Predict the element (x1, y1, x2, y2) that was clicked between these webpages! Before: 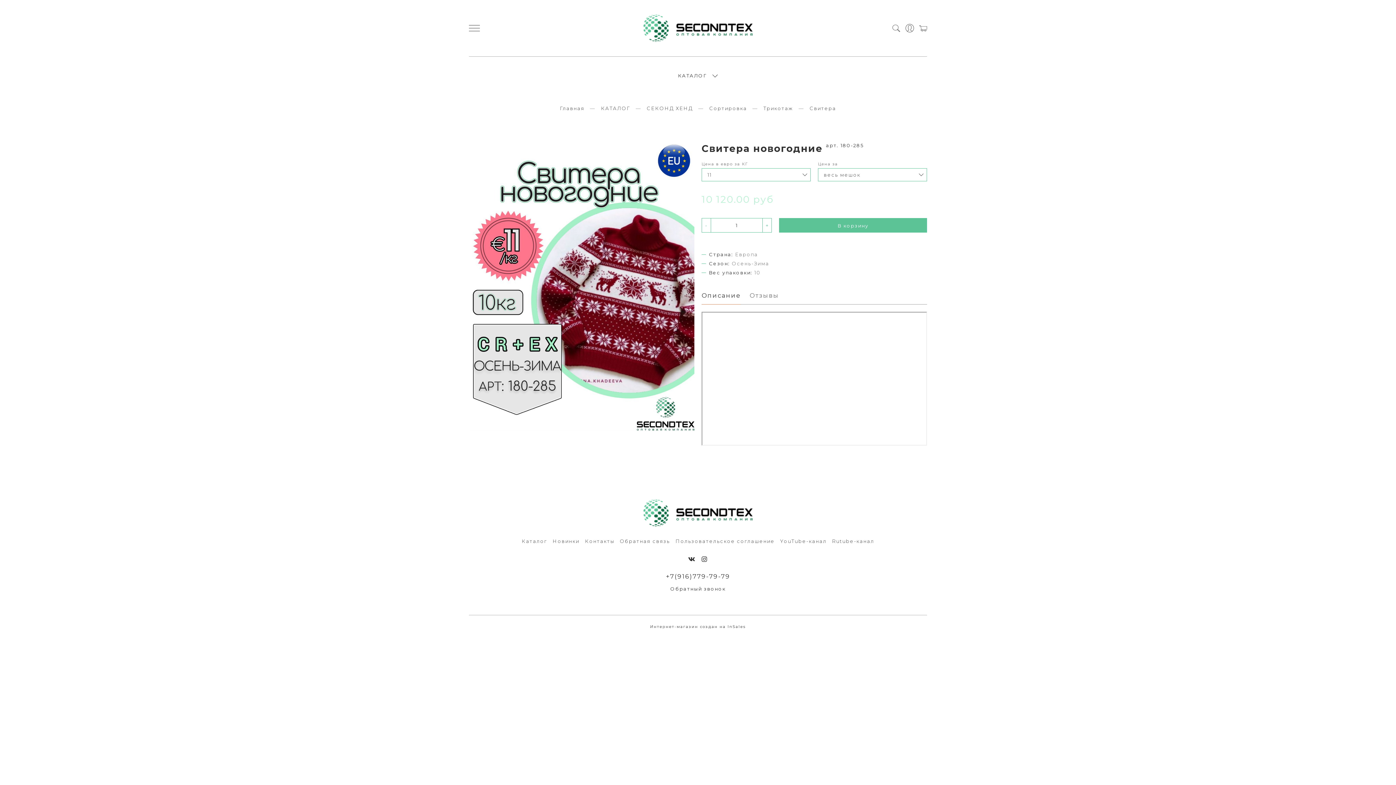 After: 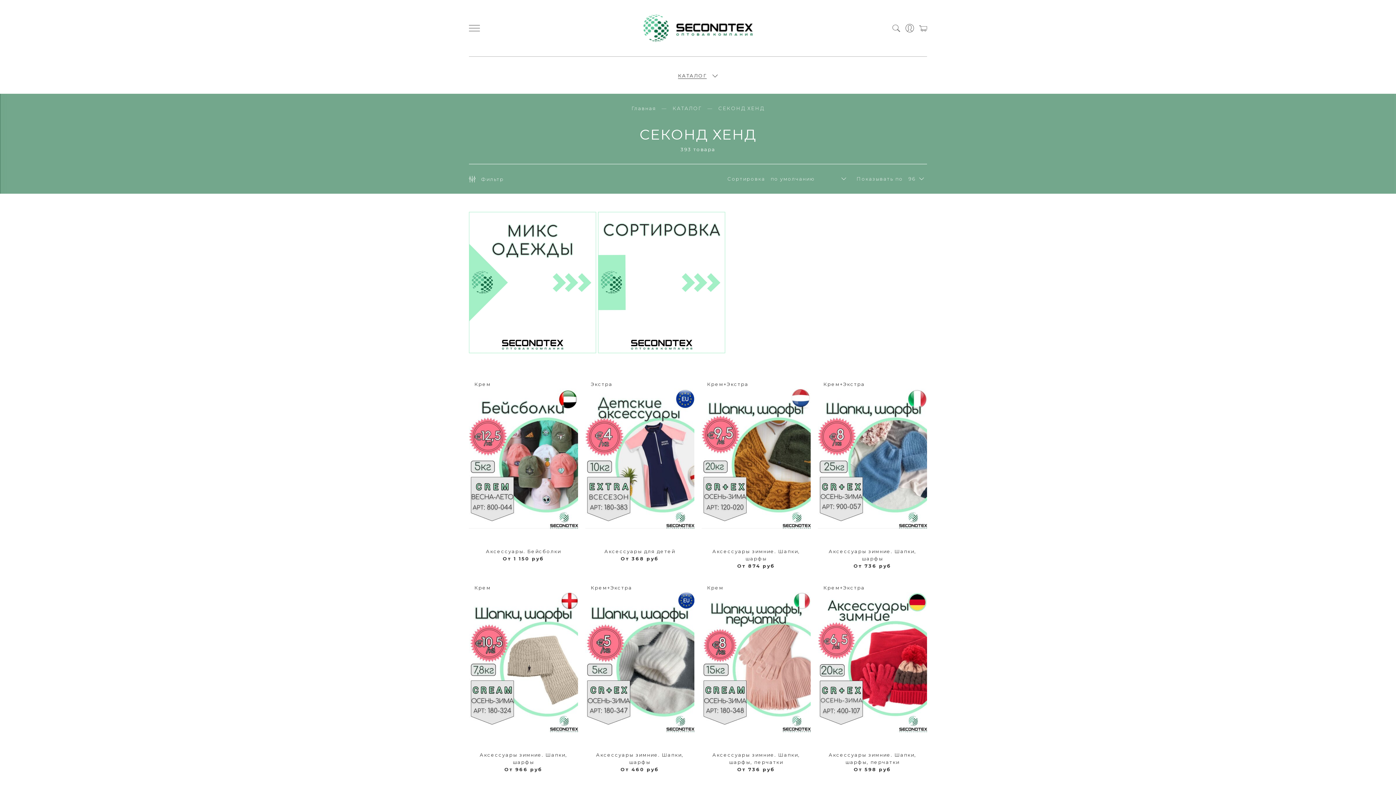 Action: bbox: (646, 104, 693, 112) label: СЕКОНД ХЕНД